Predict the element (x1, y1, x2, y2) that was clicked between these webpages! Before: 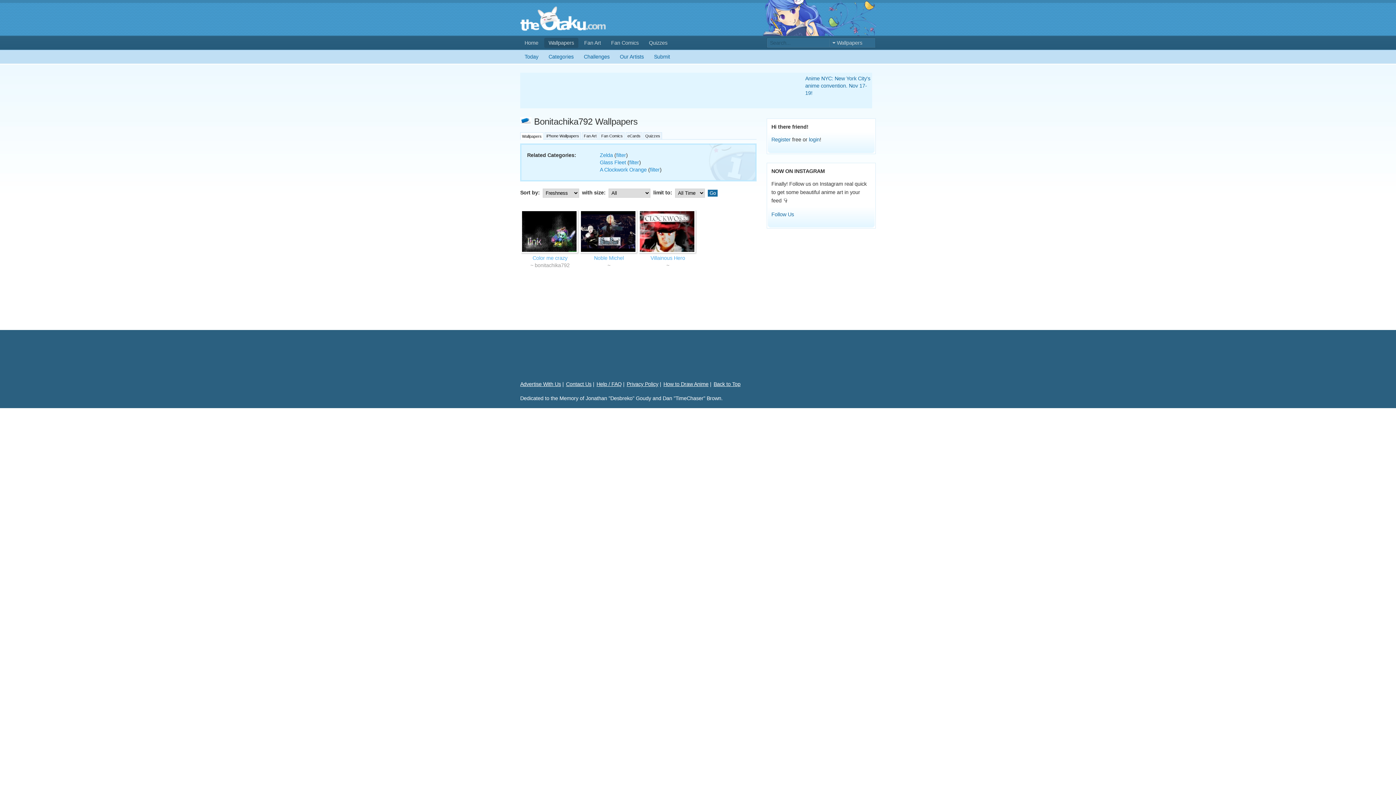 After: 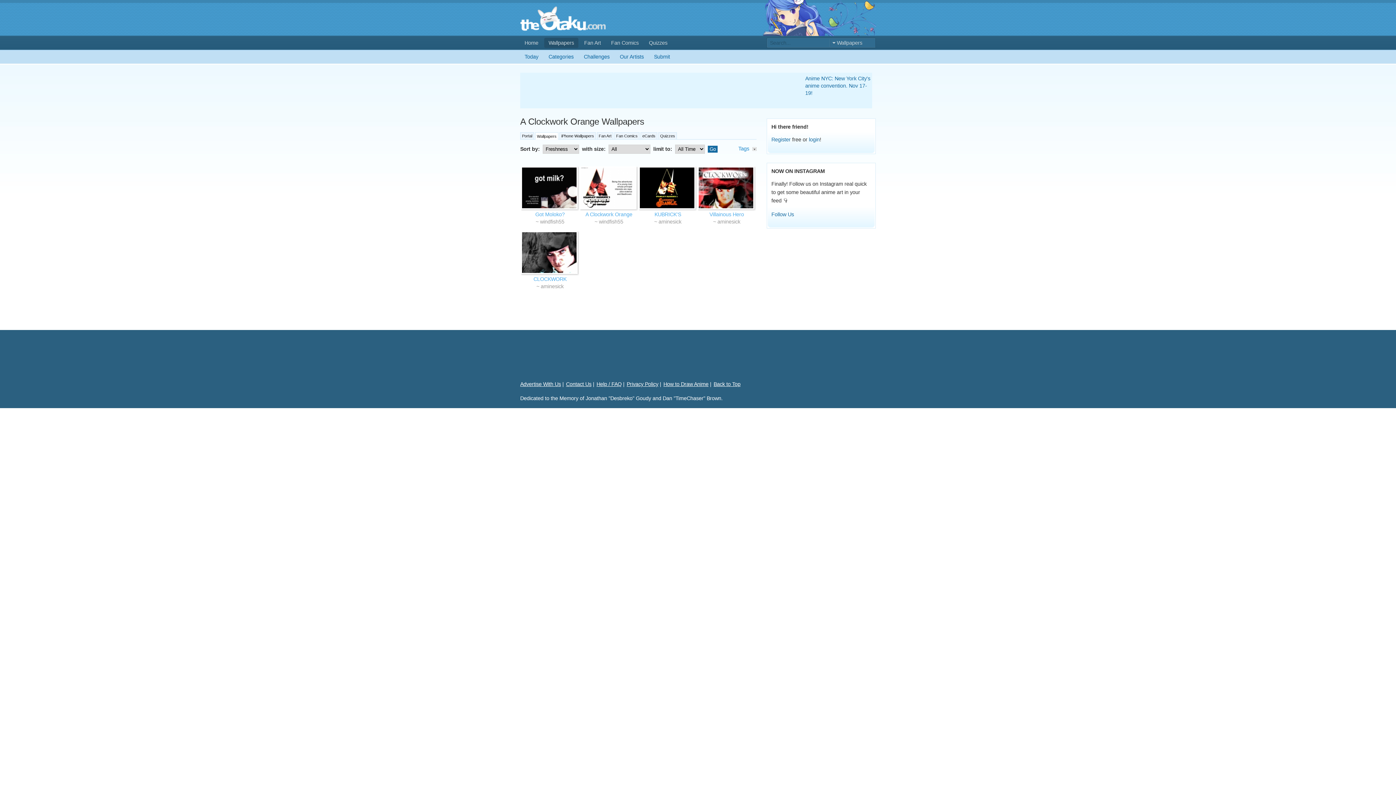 Action: label: A Clockwork Orange bbox: (600, 166, 646, 172)